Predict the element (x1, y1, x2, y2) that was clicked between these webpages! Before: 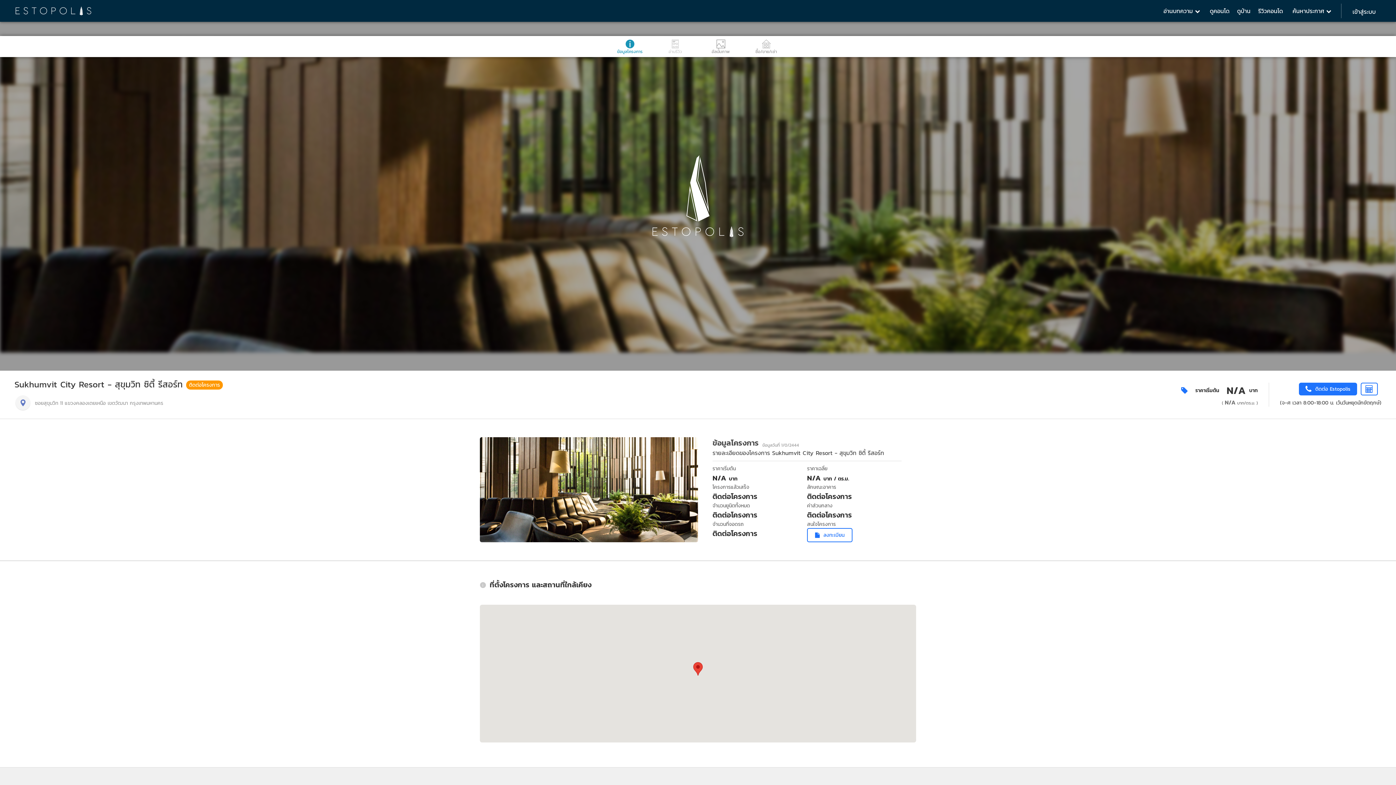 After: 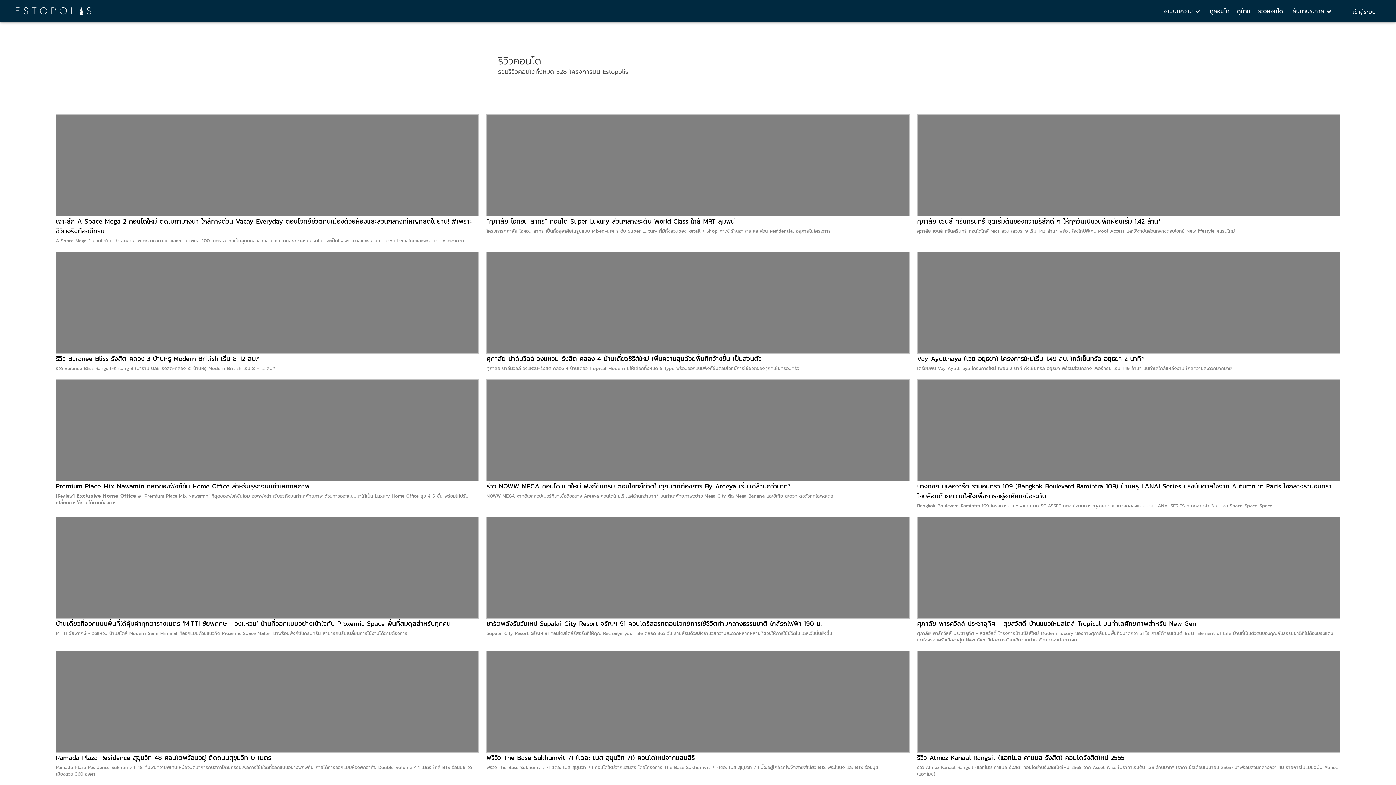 Action: bbox: (1254, 0, 1287, 21) label: รีวิวคอนโด